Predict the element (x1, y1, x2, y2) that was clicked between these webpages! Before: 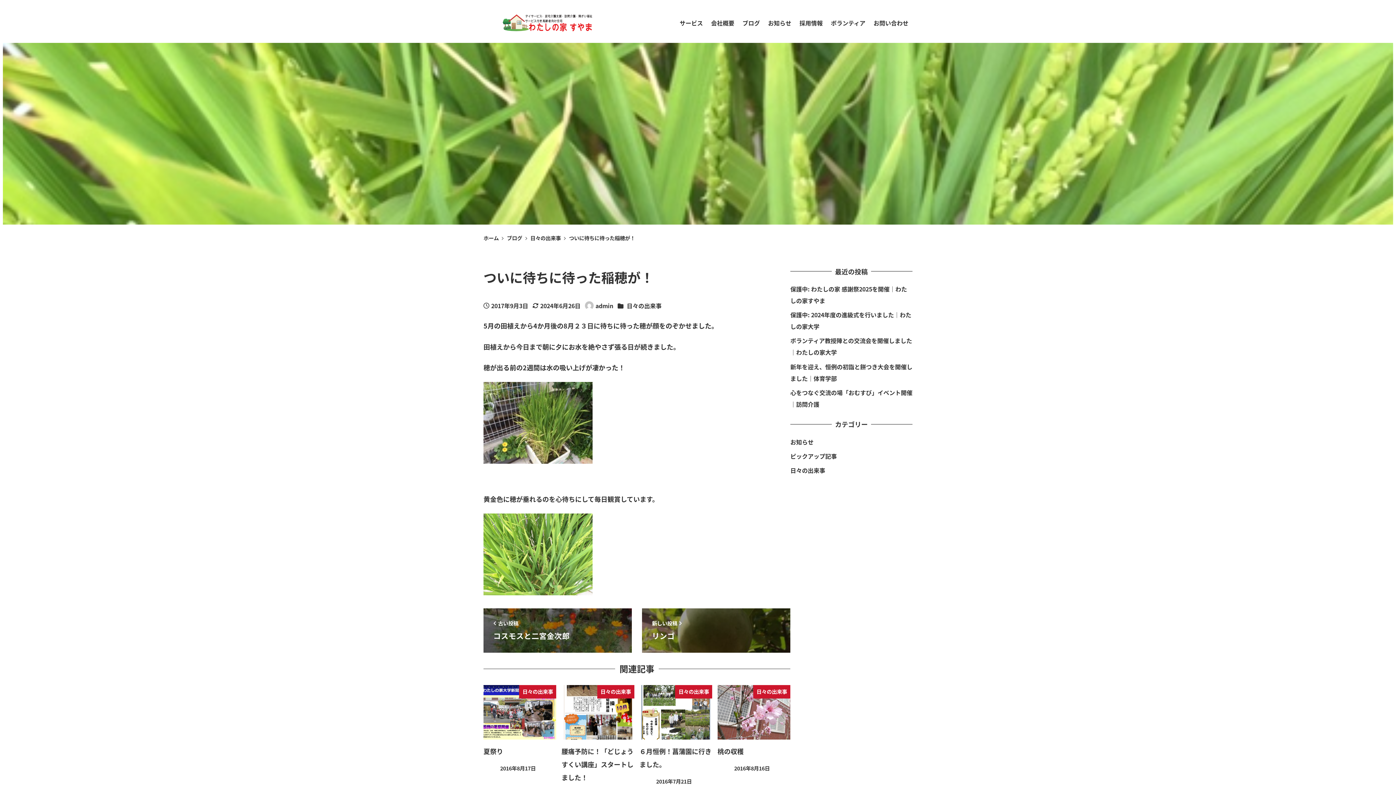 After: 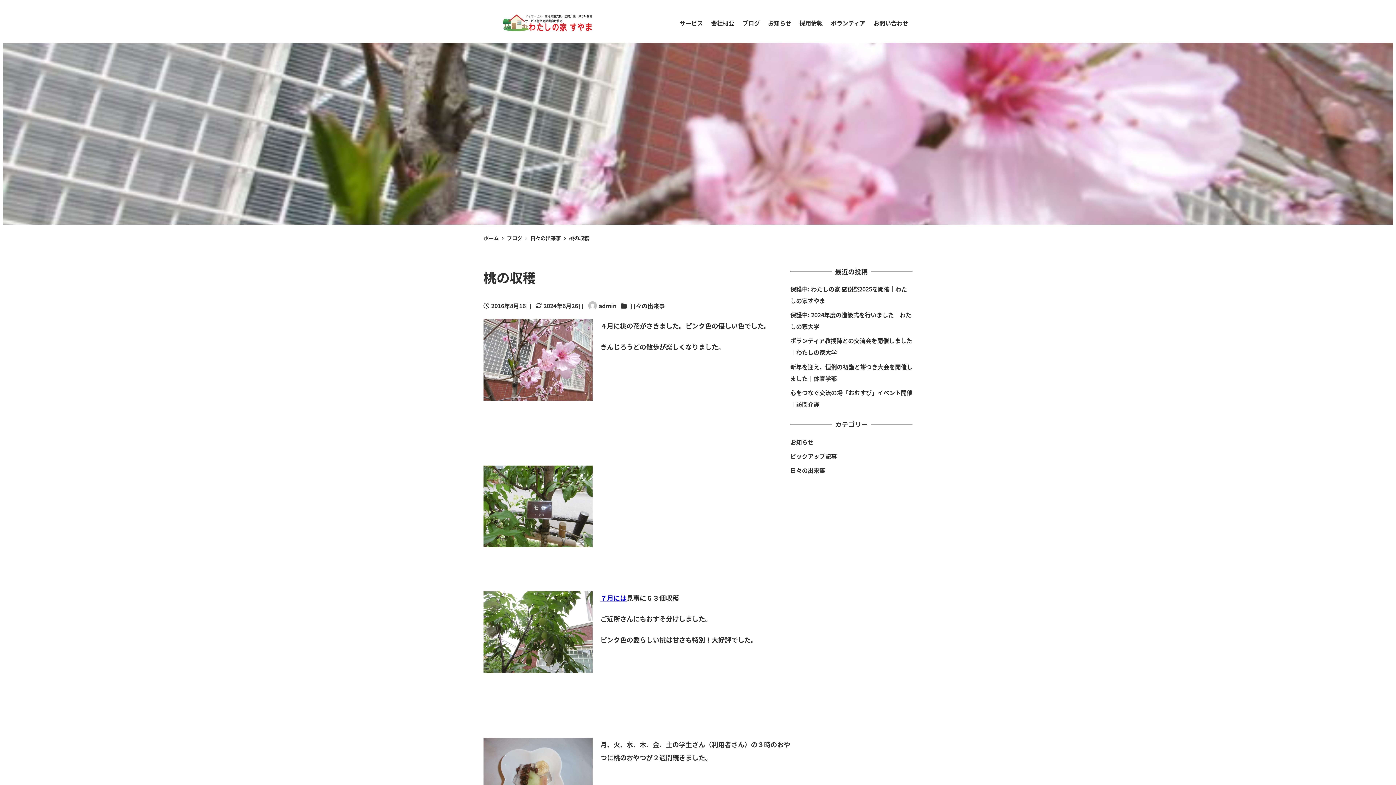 Action: label: 日々の出来事
桃の収穫
2016年8月16日 bbox: (717, 685, 790, 773)